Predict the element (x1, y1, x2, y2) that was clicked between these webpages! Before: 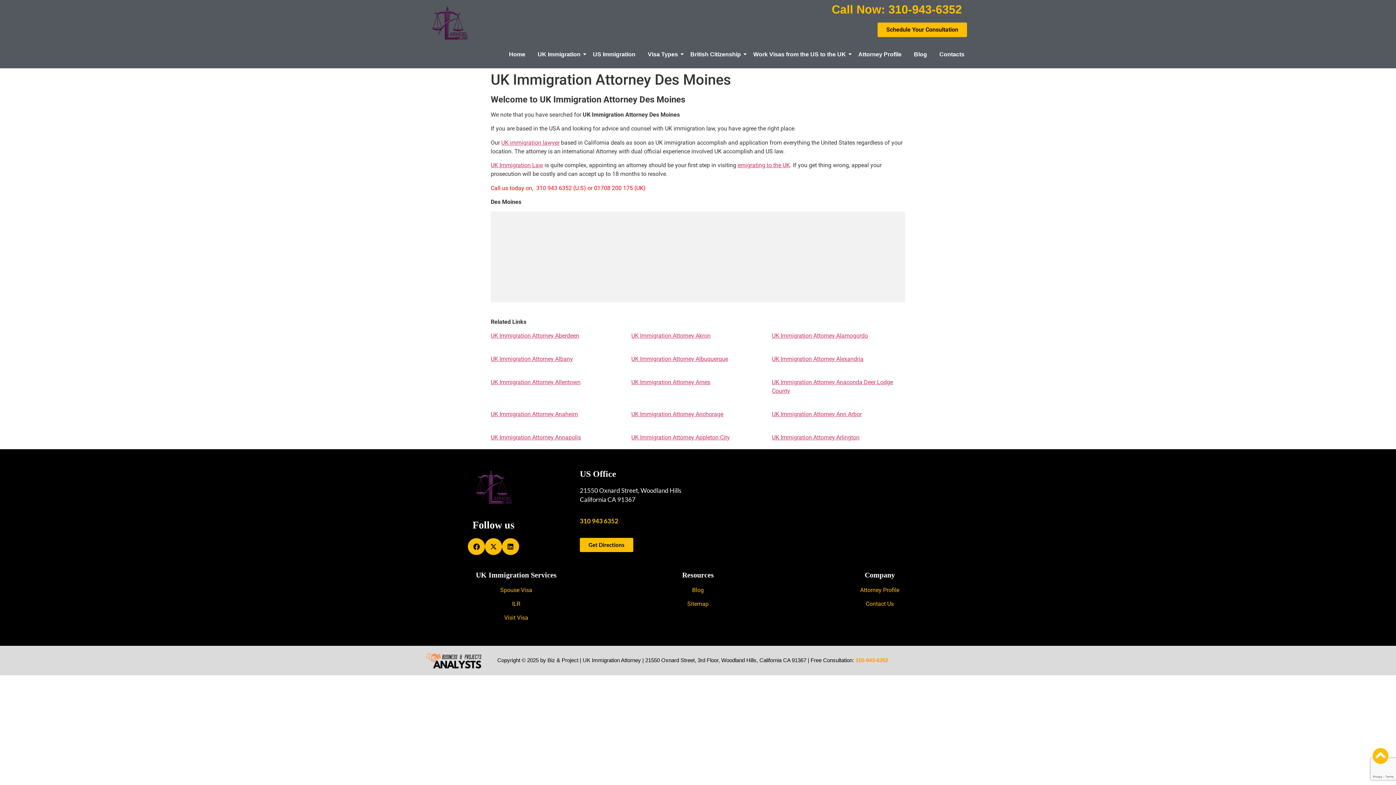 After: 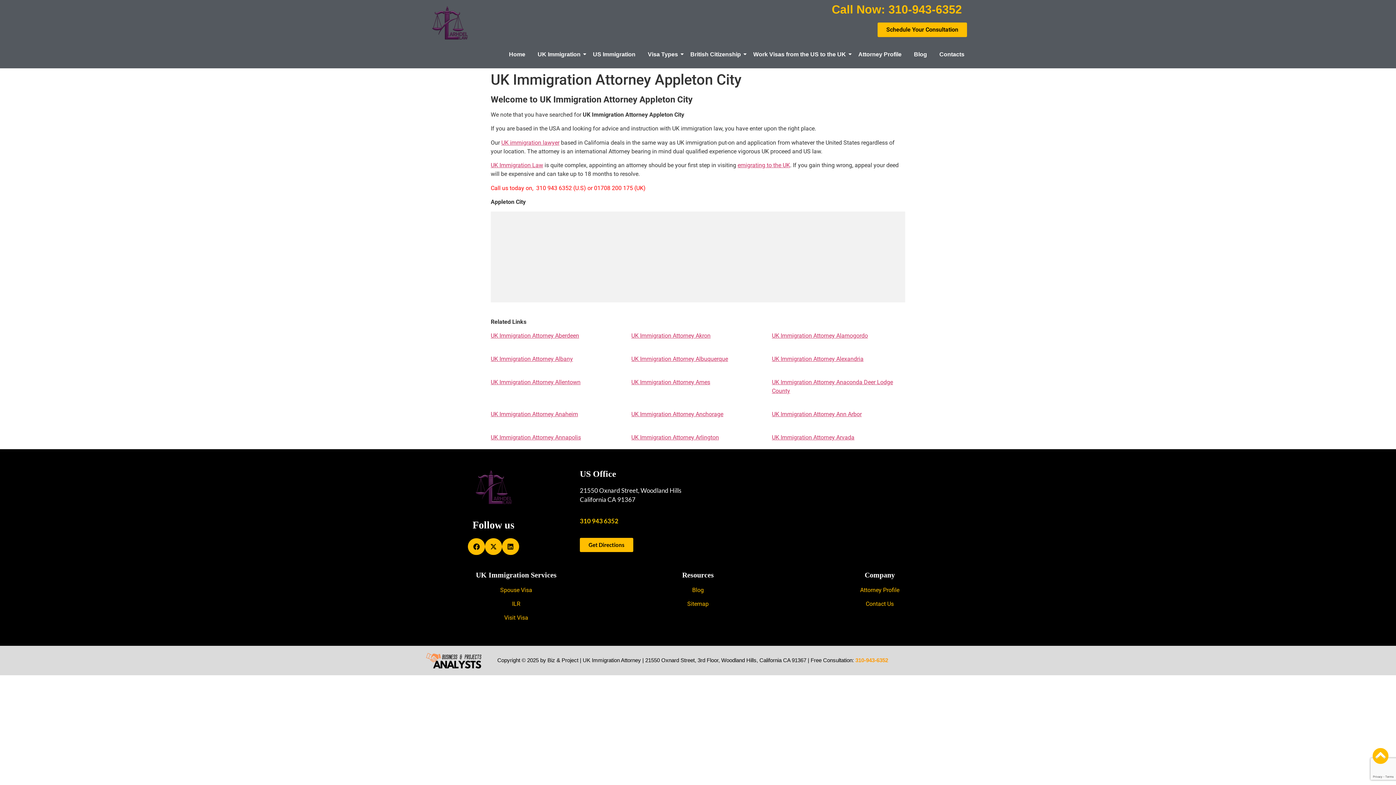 Action: label: UK Immigration Attorney Appleton City bbox: (631, 434, 730, 441)